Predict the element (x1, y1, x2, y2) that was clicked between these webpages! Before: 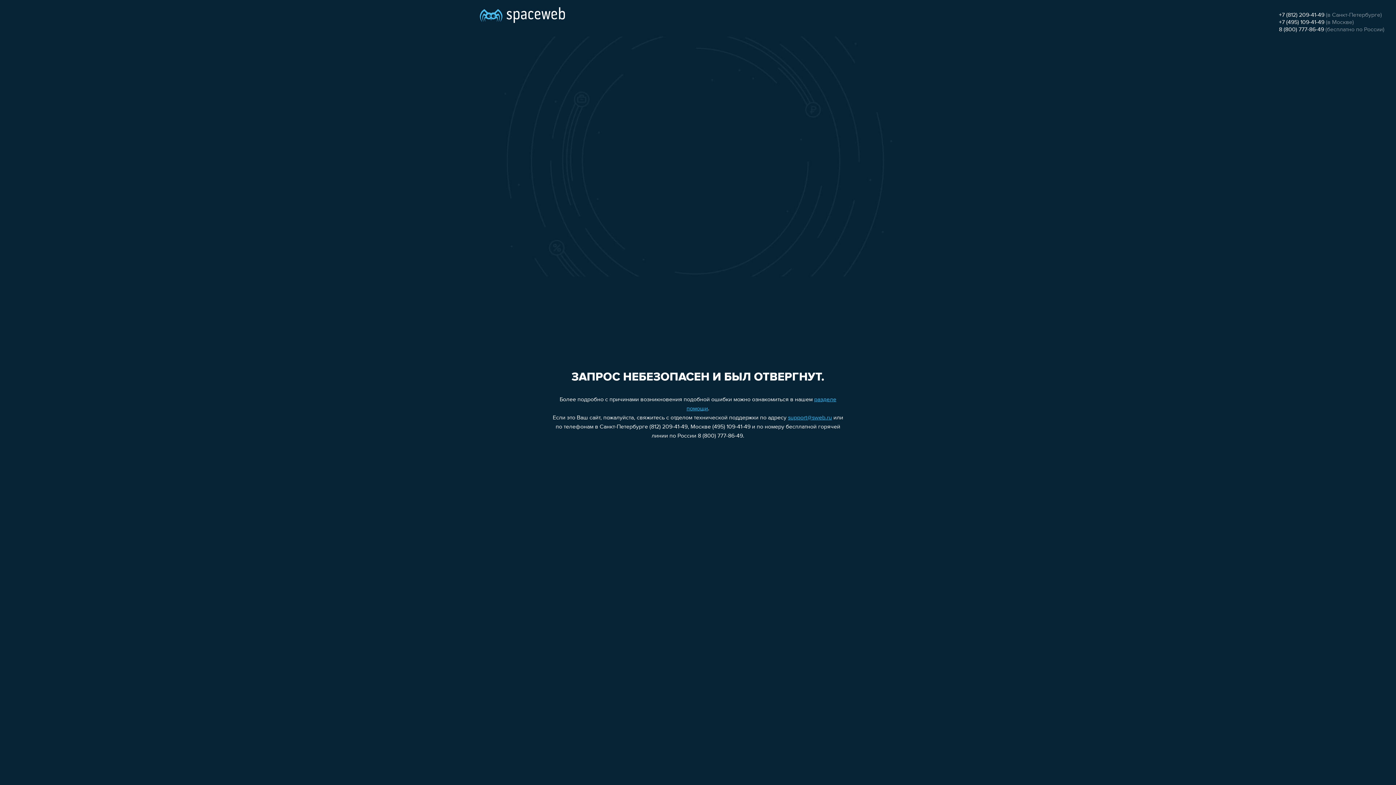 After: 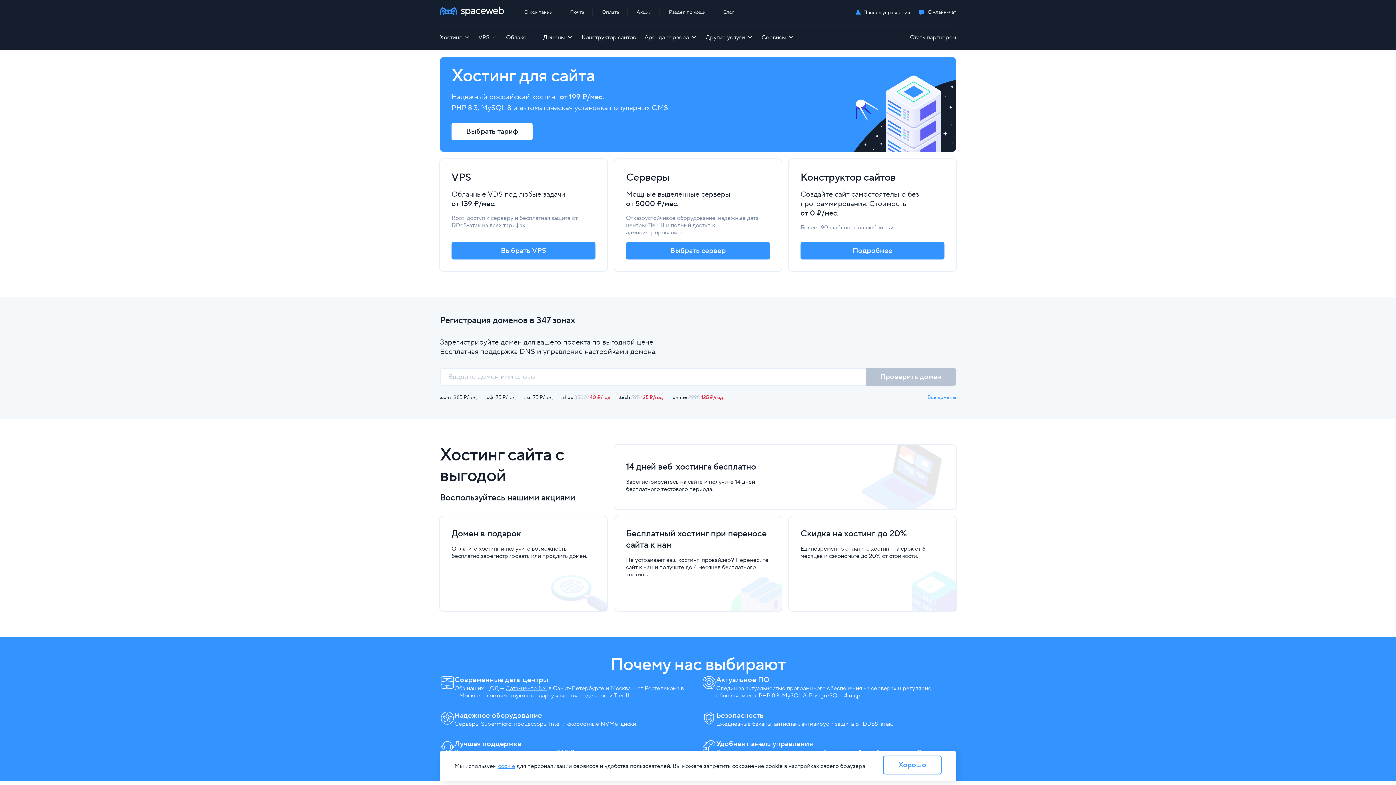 Action: bbox: (480, 0, 565, 25)